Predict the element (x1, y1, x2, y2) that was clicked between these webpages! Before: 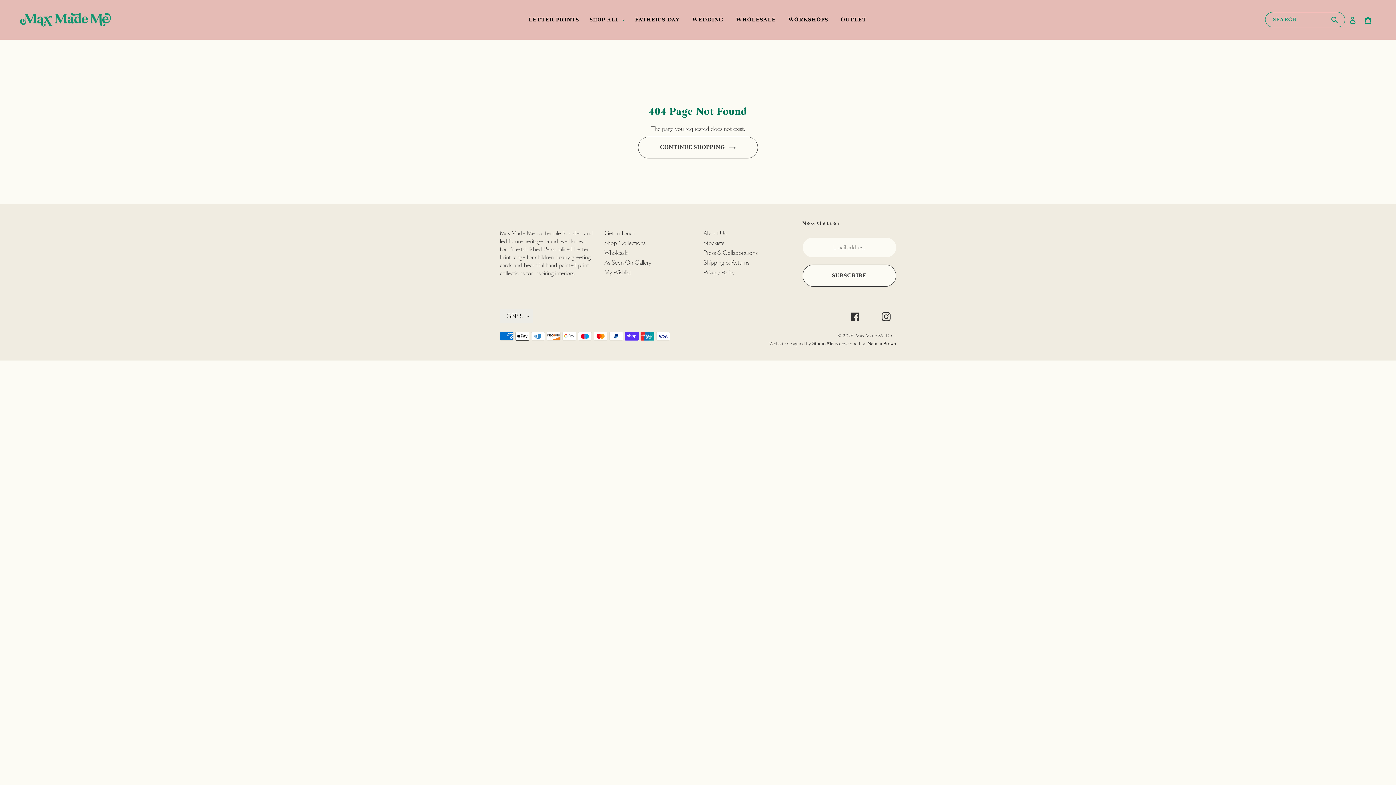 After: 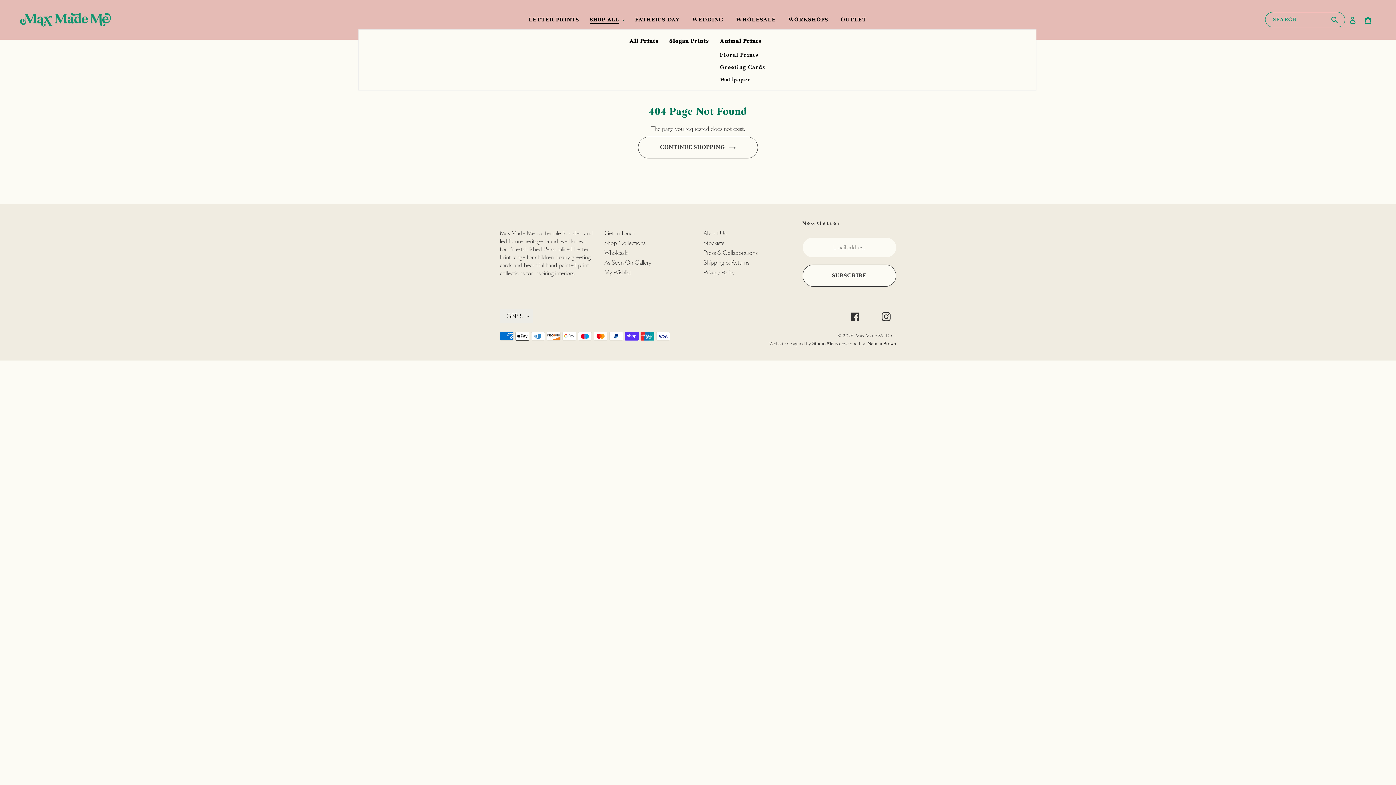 Action: bbox: (586, 14, 628, 25) label: SHOP ALL